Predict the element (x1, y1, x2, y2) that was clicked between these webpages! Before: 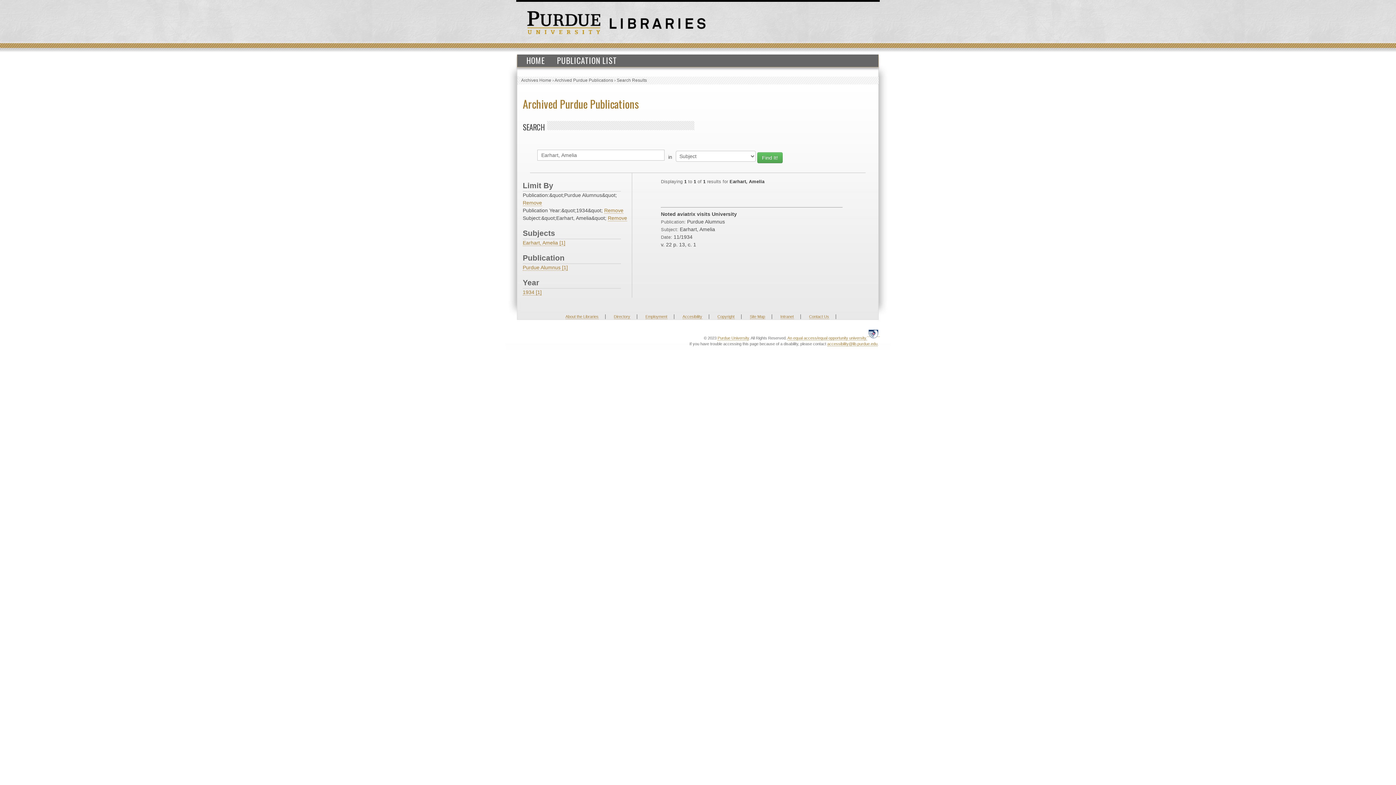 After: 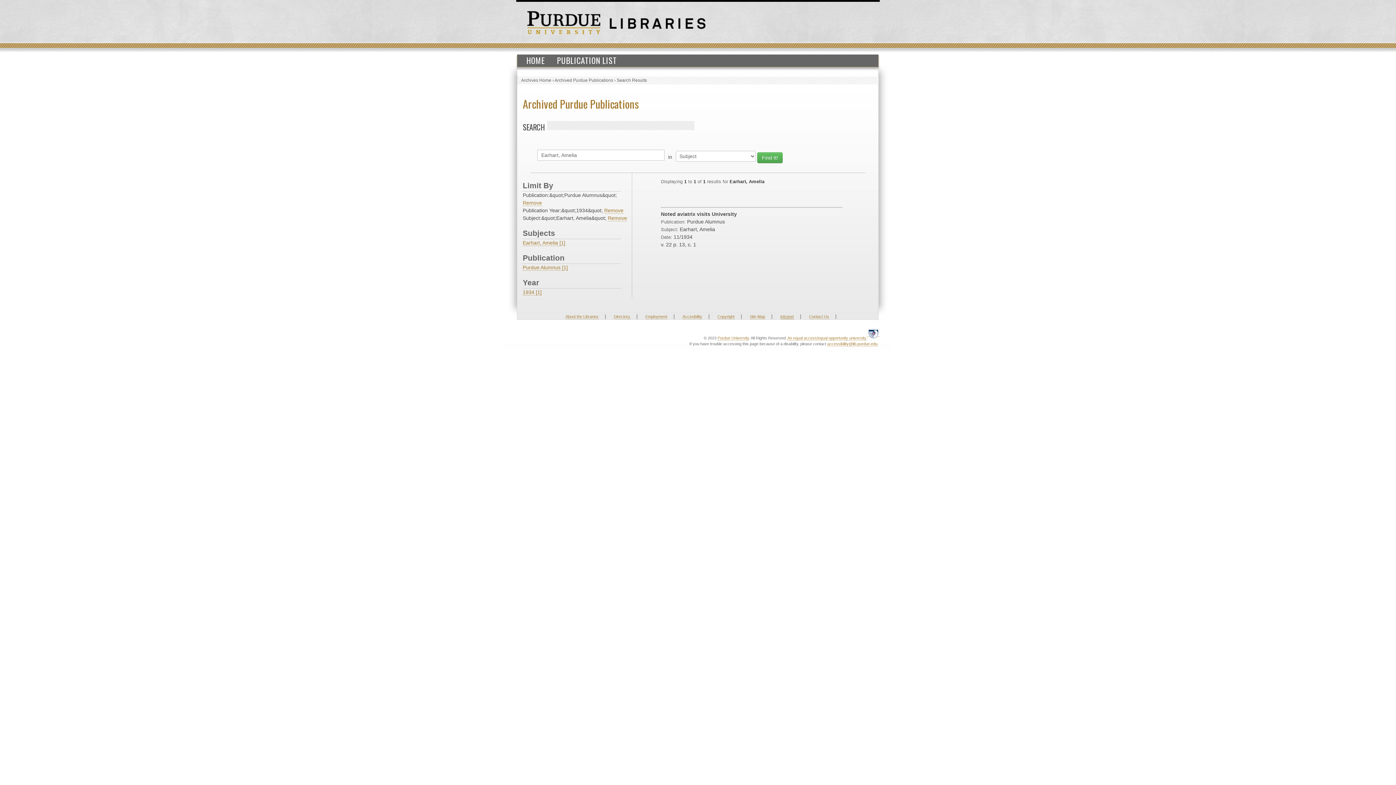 Action: bbox: (780, 314, 794, 319) label: Intranet